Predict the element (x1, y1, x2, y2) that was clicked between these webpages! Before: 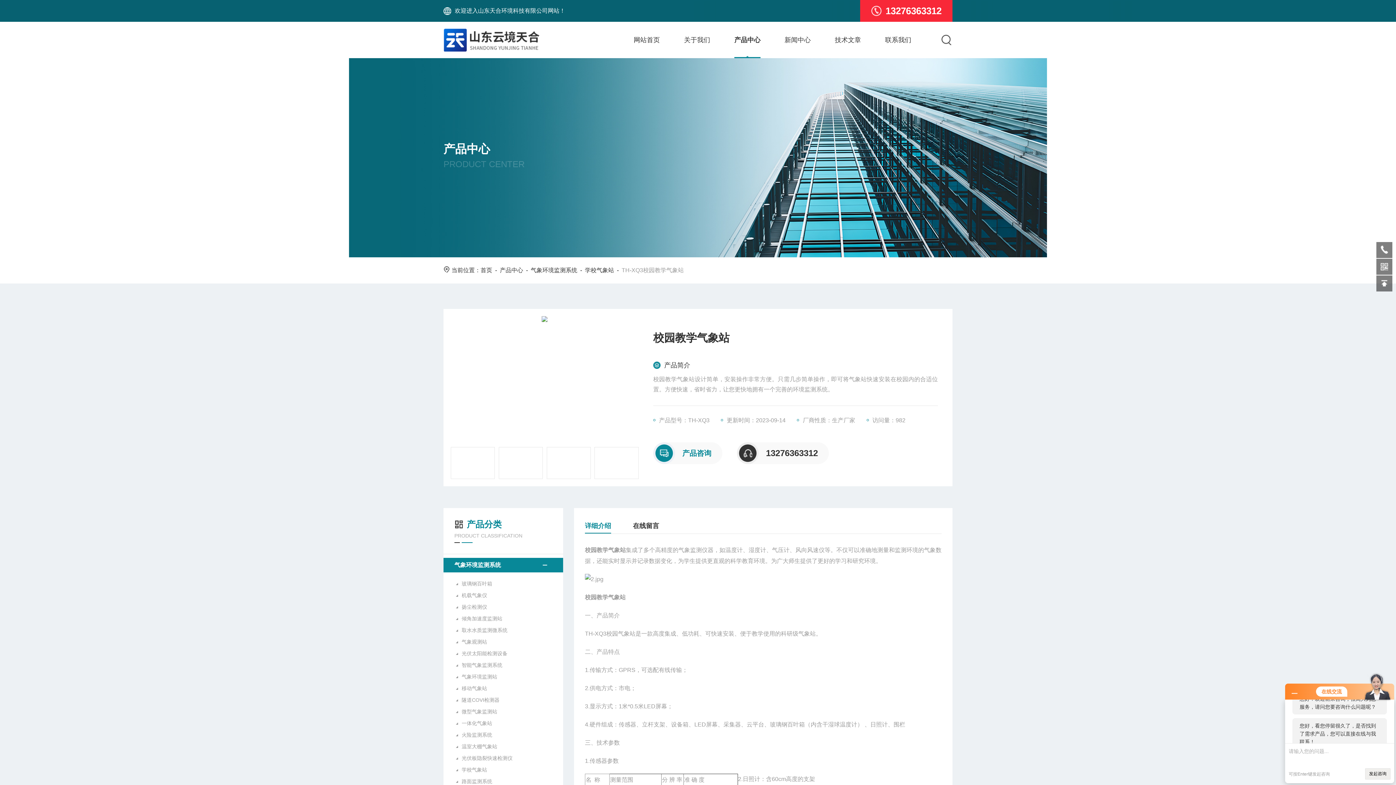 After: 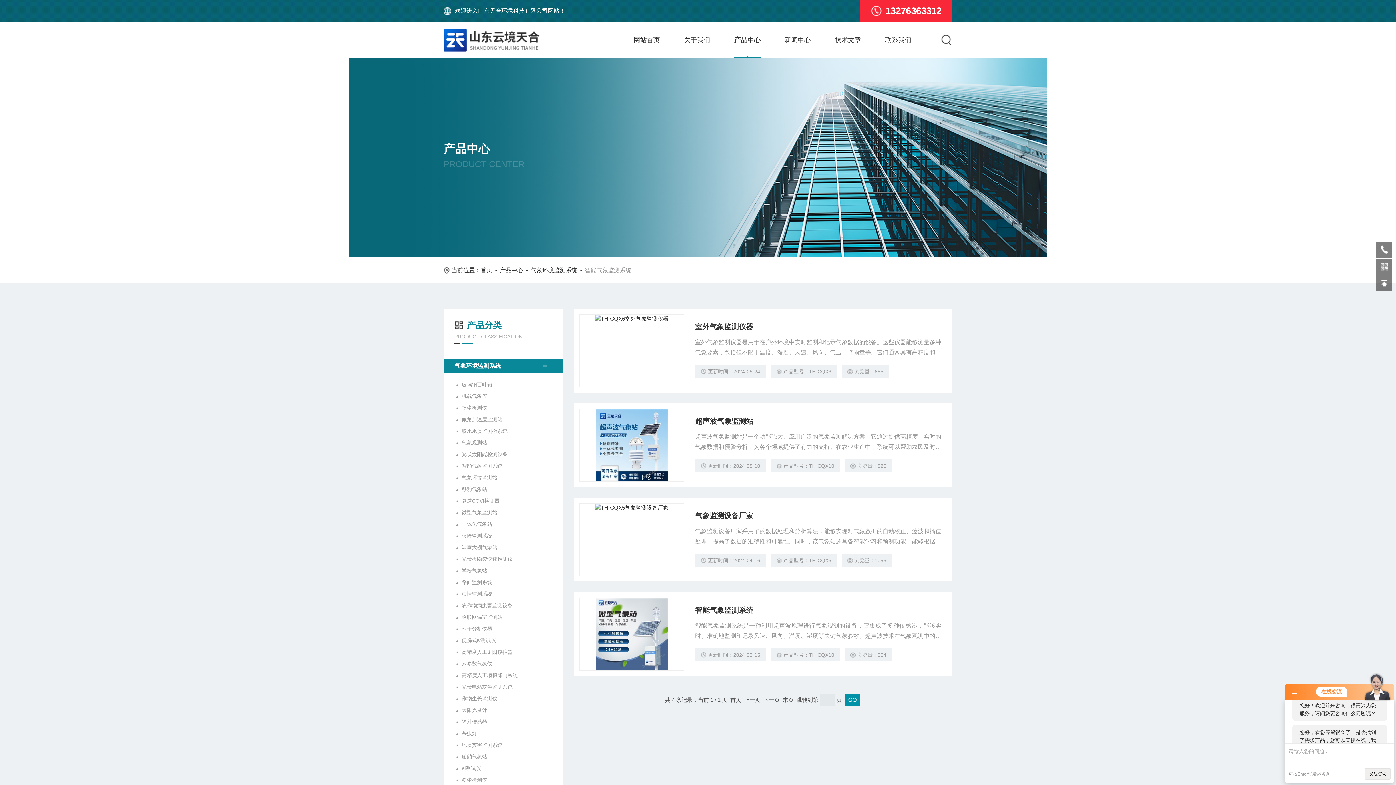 Action: bbox: (454, 659, 552, 671) label: 智能气象监测系统